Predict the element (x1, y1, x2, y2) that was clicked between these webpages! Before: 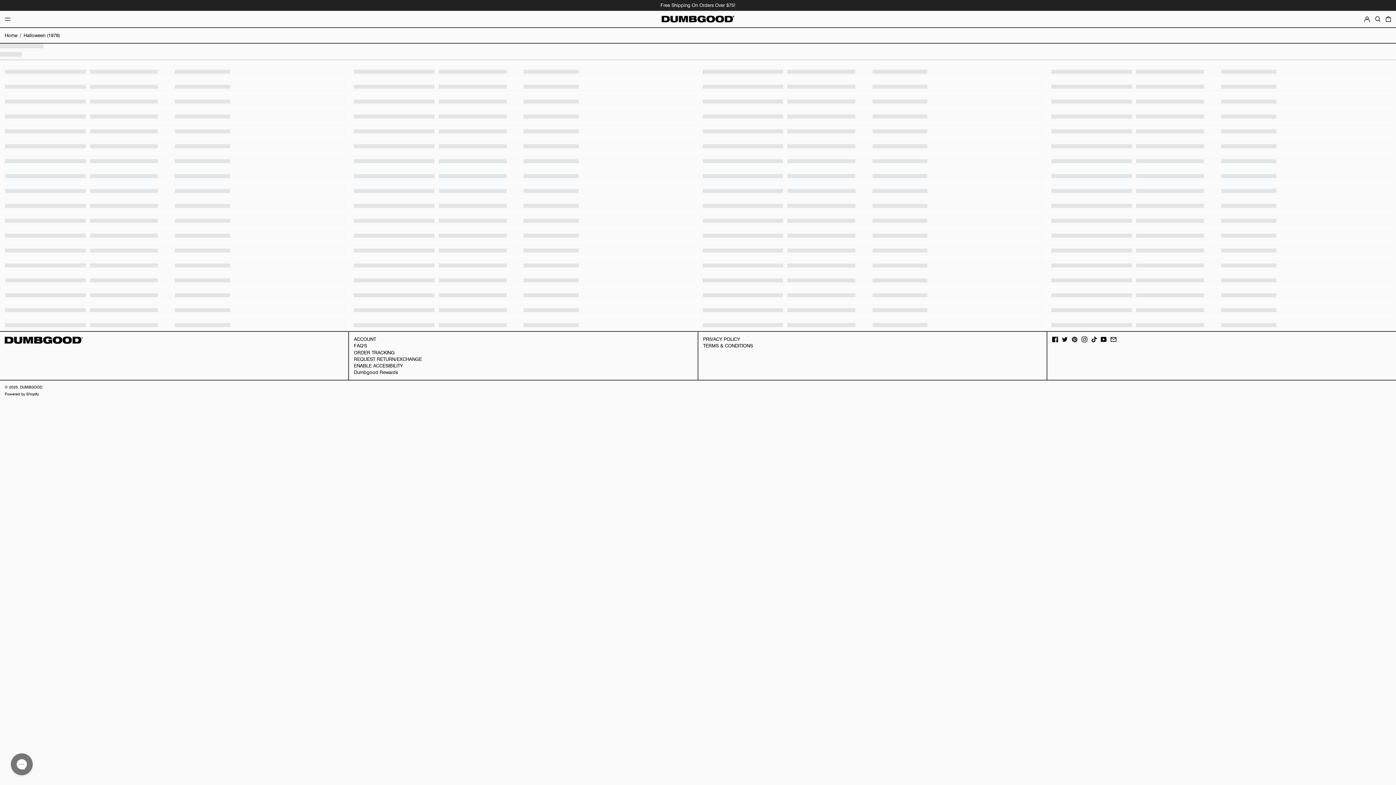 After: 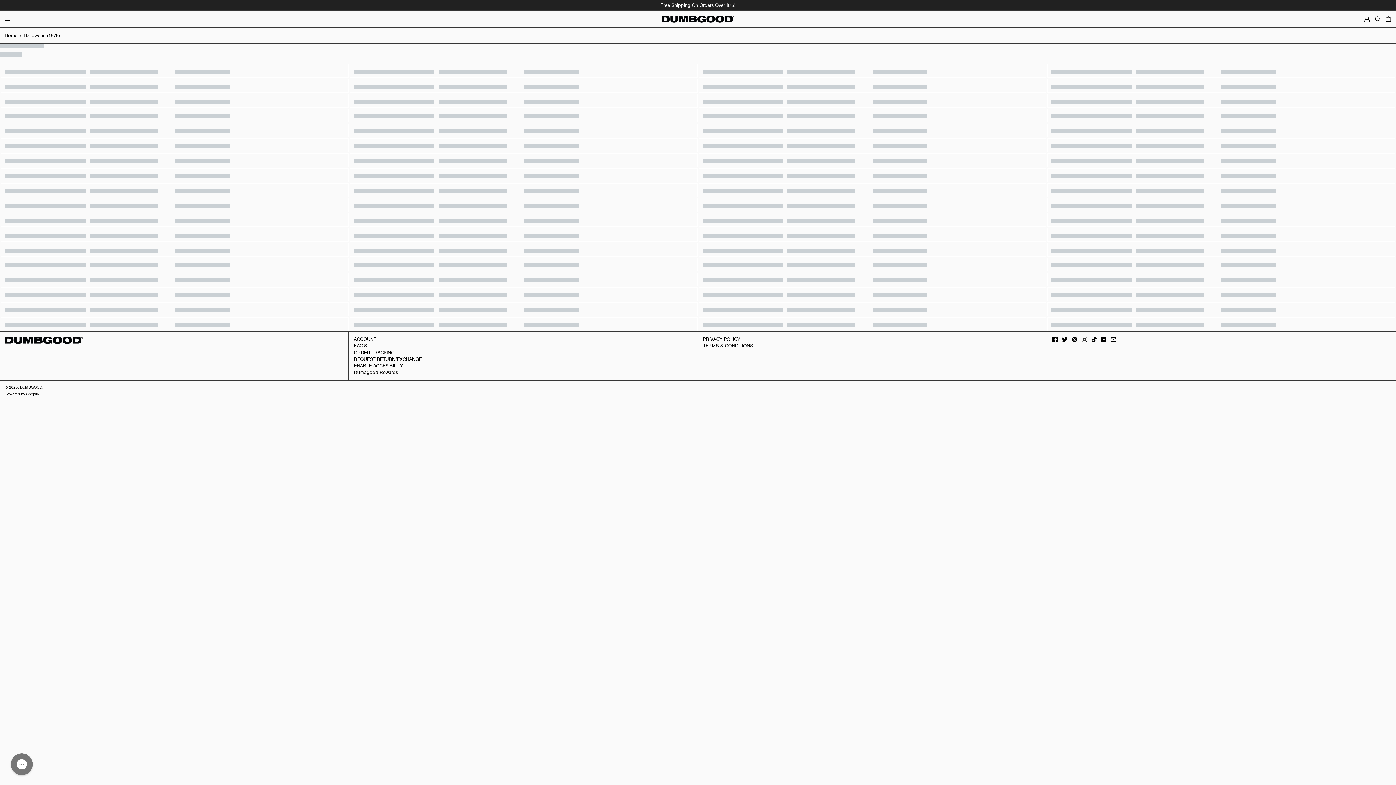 Action: bbox: (23, 30, 60, 40) label: Halloween (1978)